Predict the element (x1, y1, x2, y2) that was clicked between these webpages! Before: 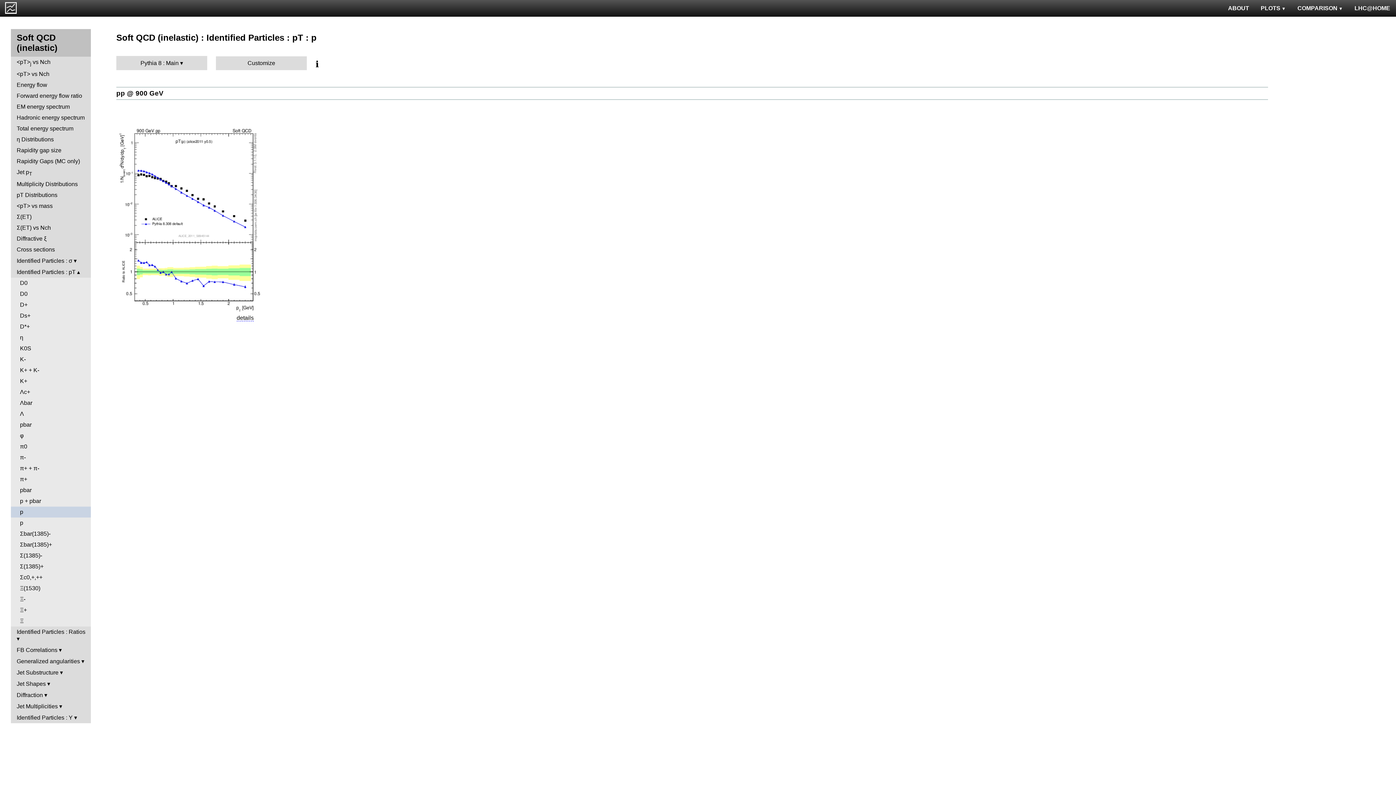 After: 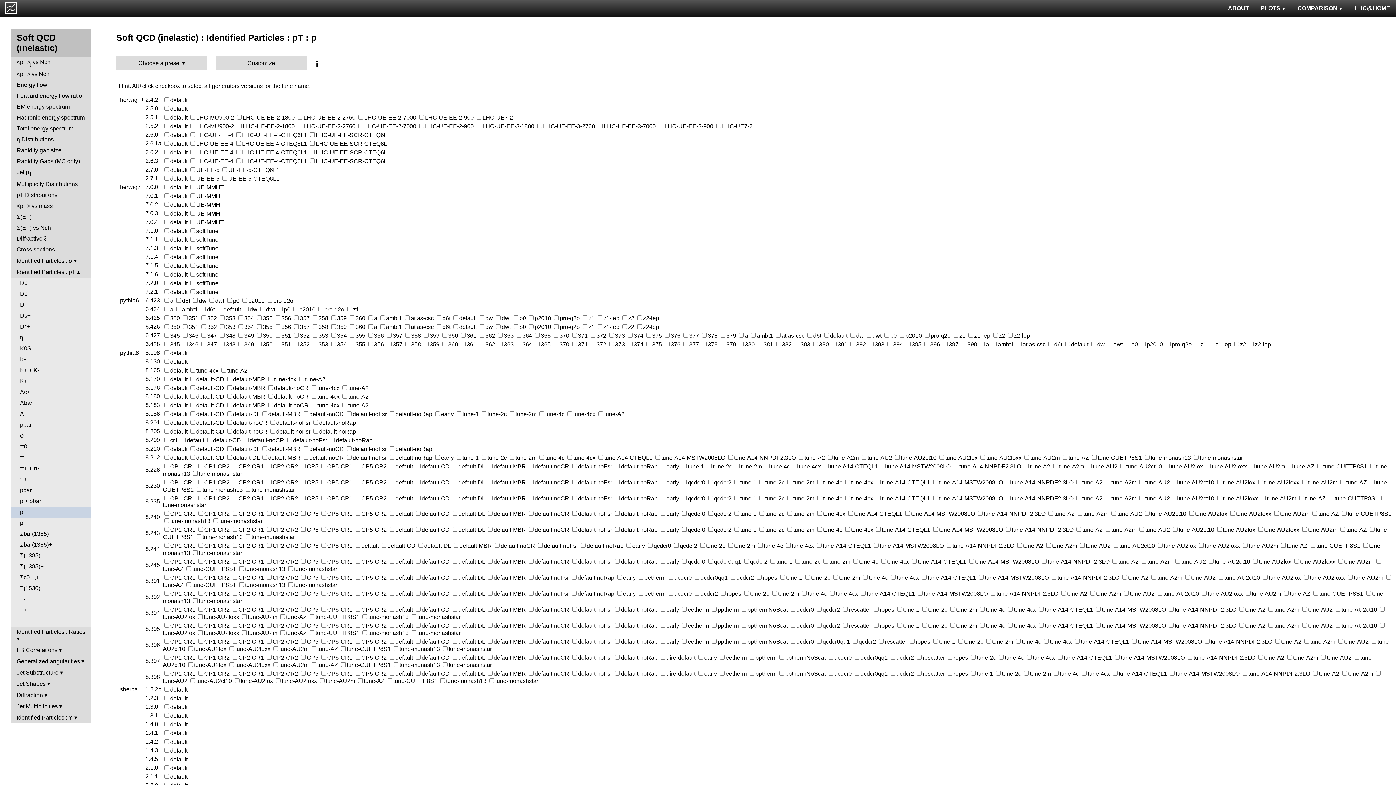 Action: bbox: (216, 56, 306, 70) label: Customize